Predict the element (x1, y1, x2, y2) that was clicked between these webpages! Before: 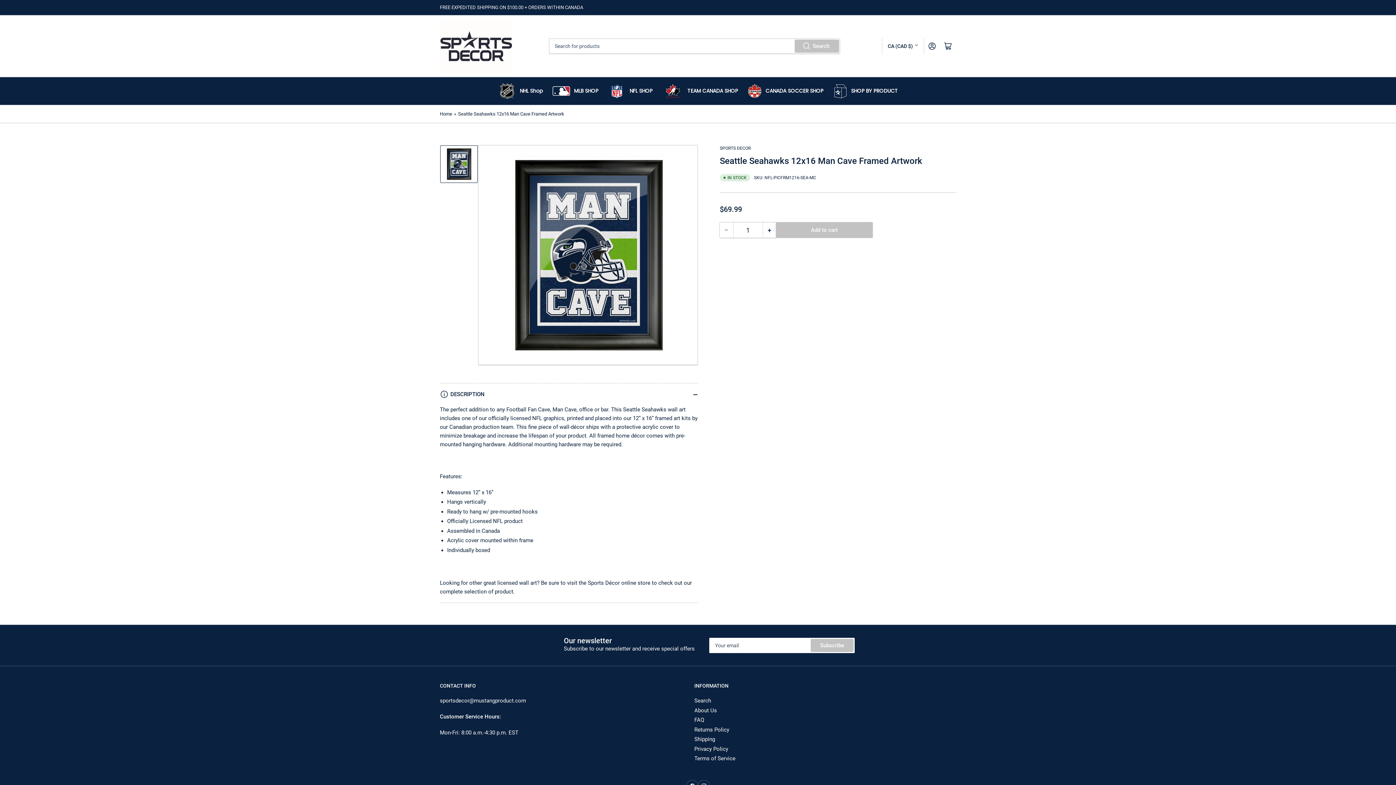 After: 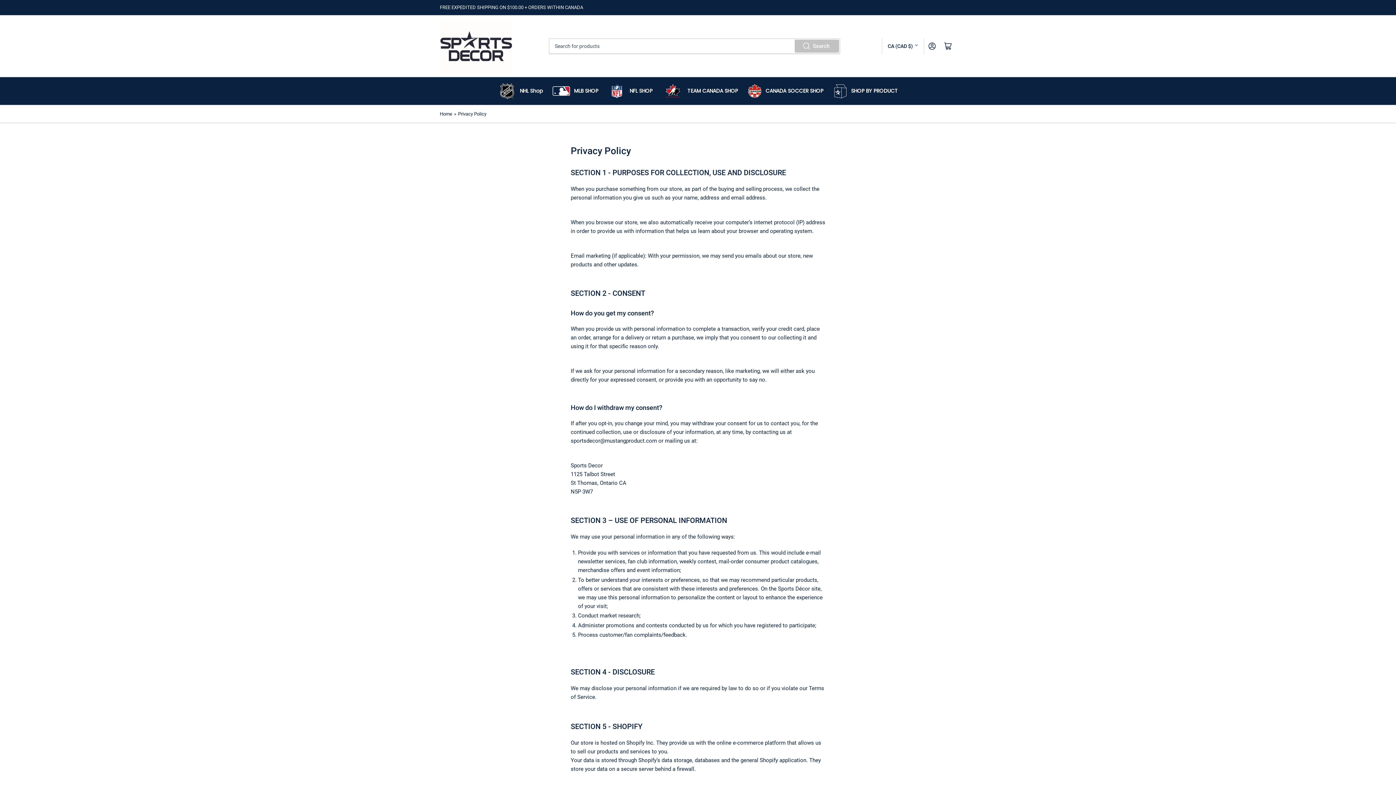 Action: bbox: (694, 746, 728, 752) label: Privacy Policy